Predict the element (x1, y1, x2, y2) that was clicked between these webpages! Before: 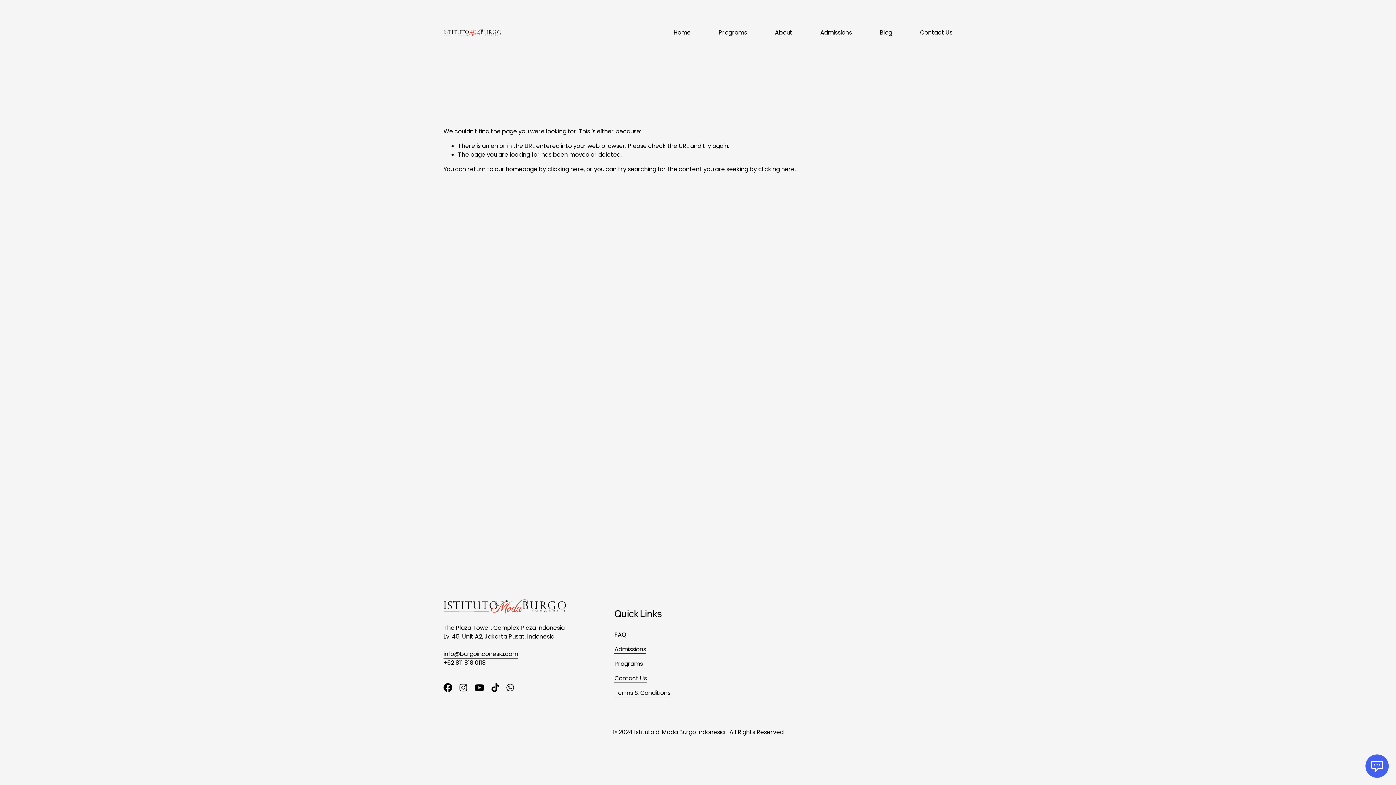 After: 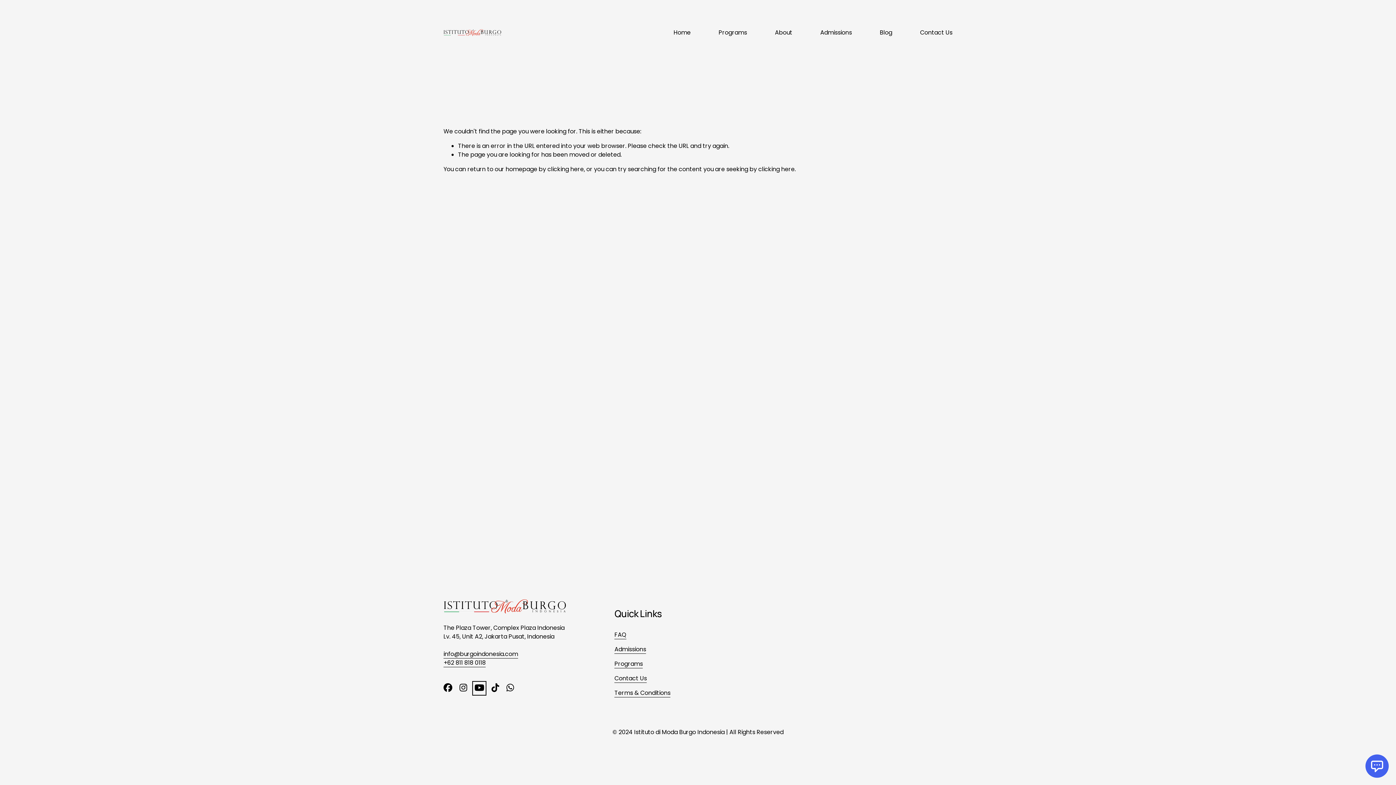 Action: bbox: (474, 683, 484, 693)